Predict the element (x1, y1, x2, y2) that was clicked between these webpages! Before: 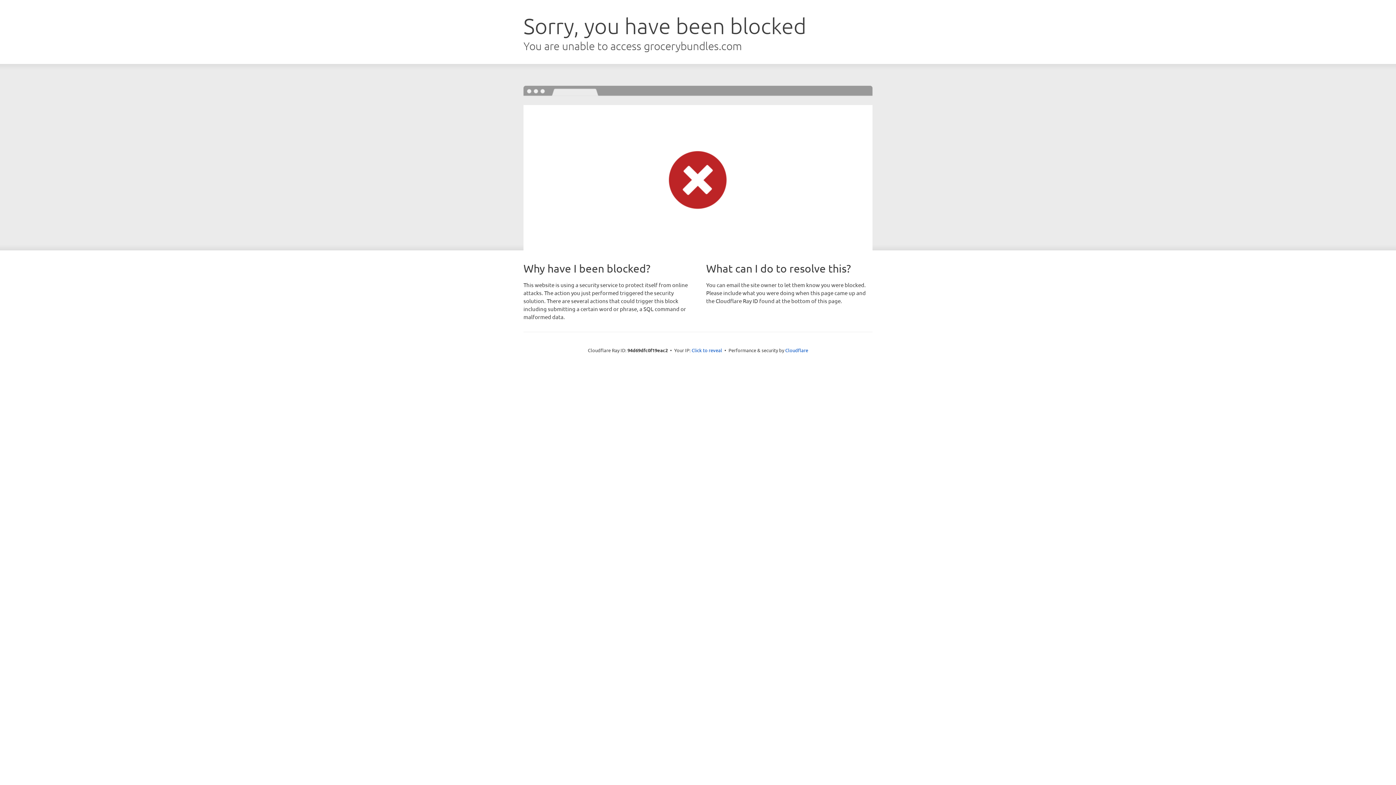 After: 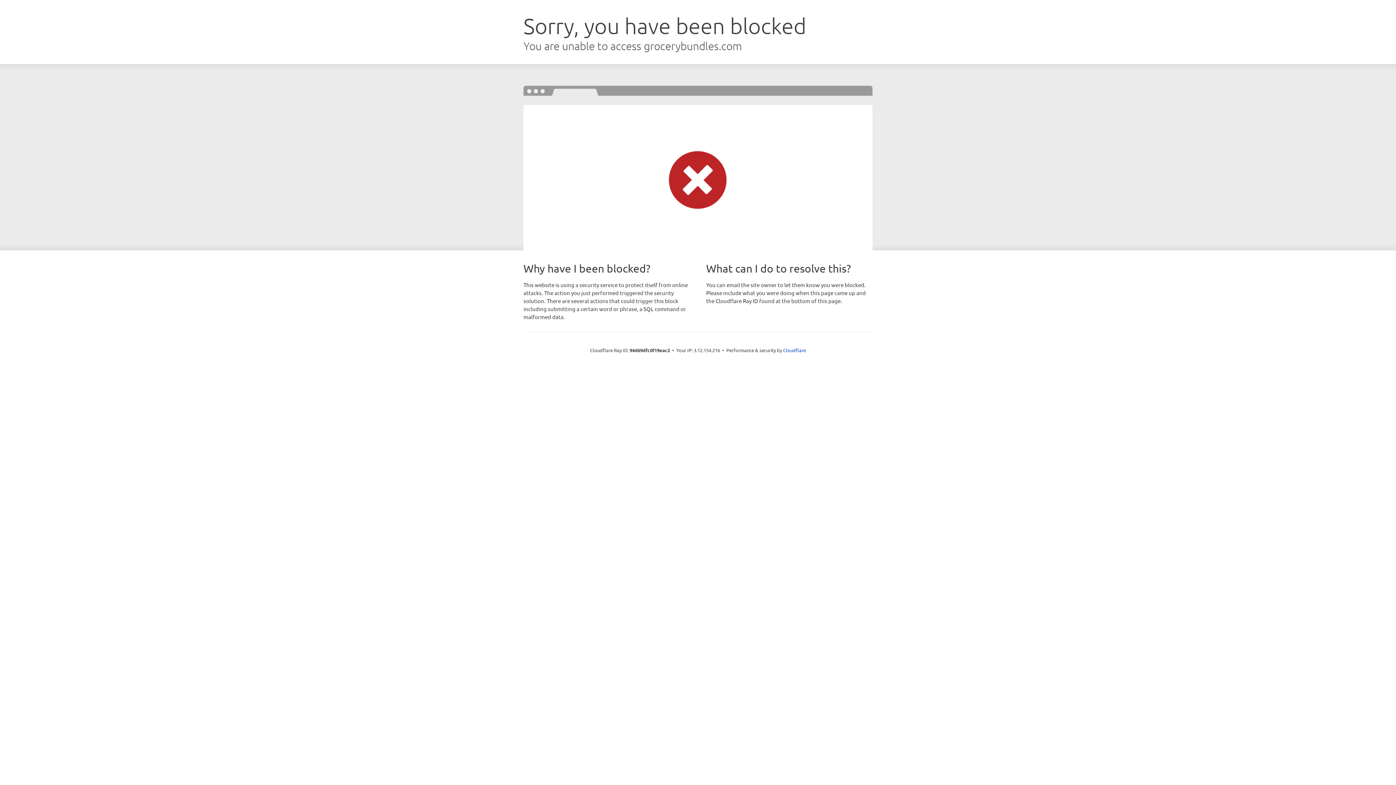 Action: label: Click to reveal bbox: (691, 346, 722, 353)